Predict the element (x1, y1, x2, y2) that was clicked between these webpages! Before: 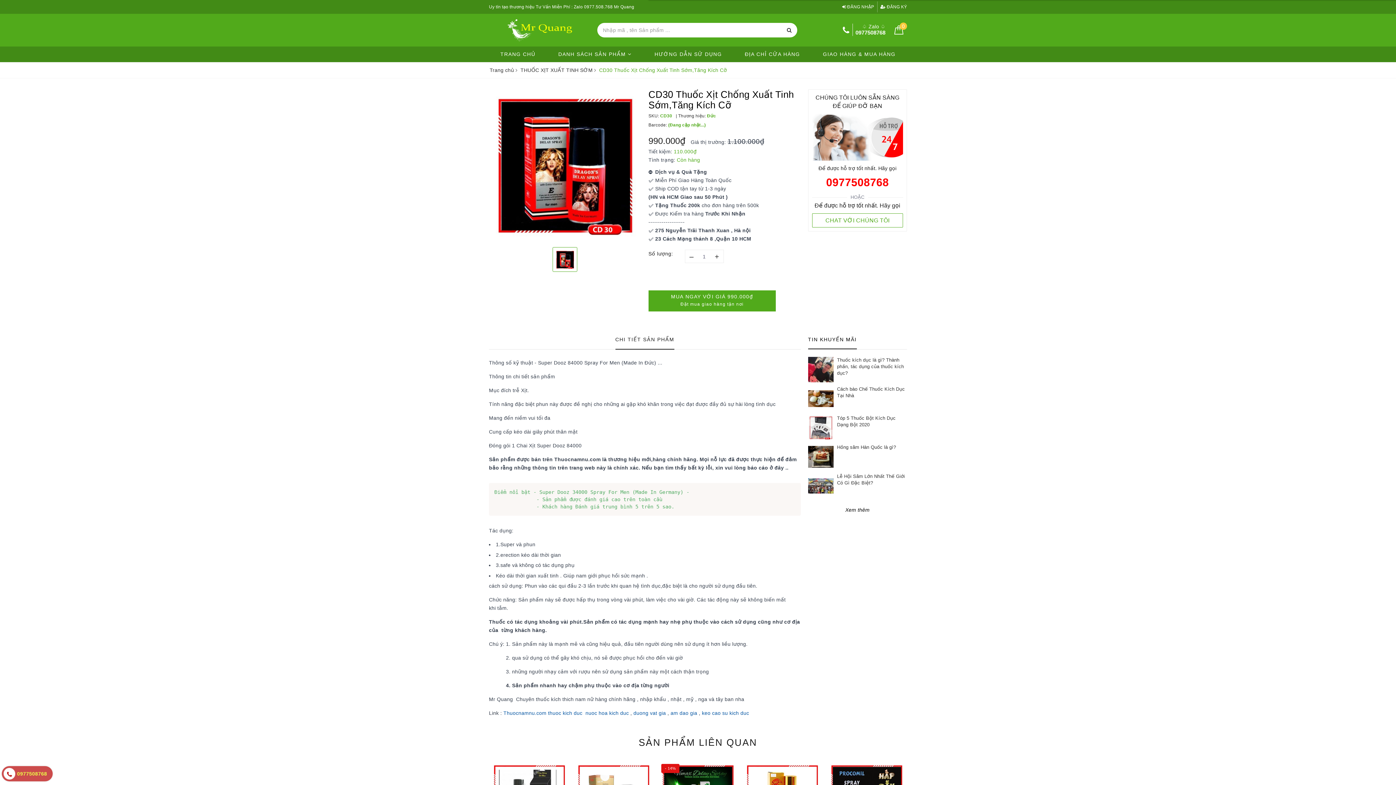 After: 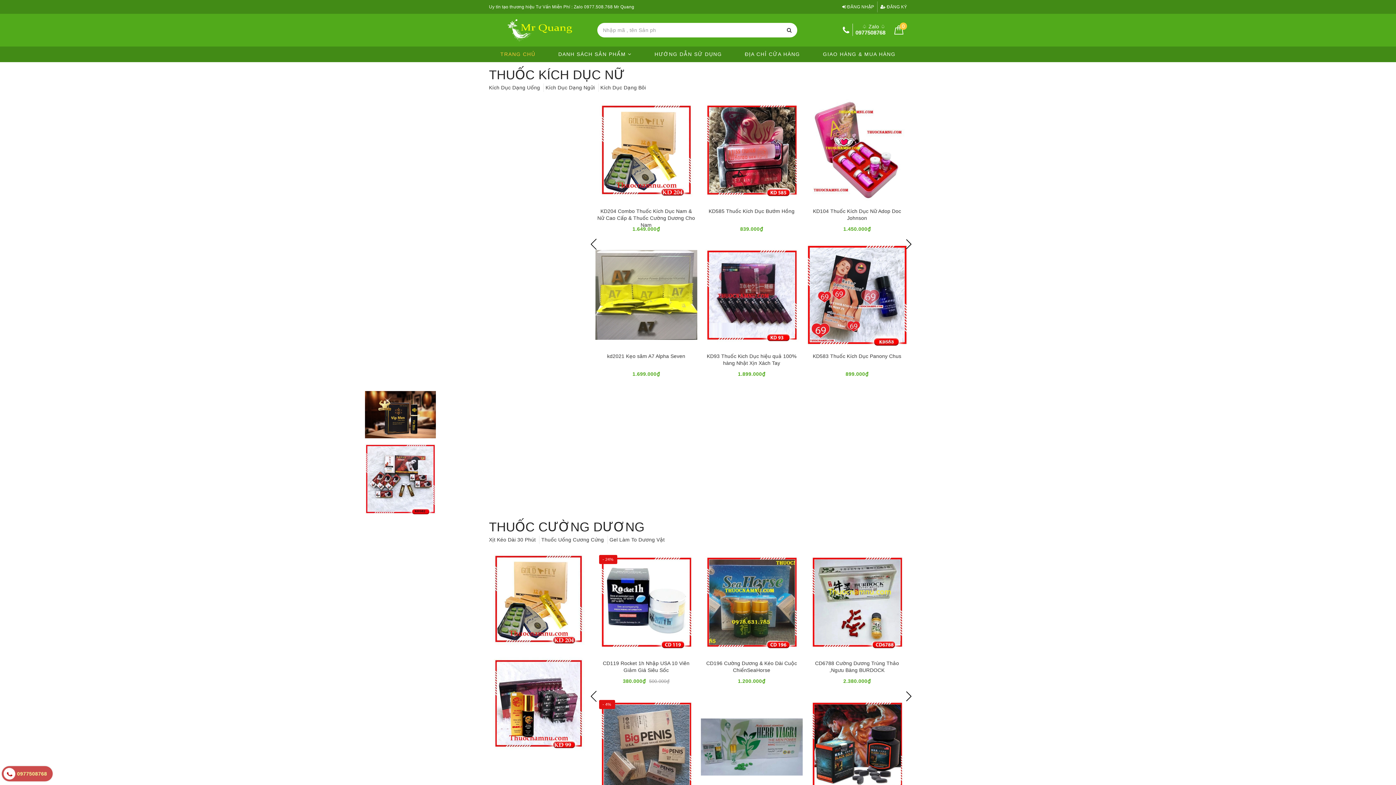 Action: label: Trang chủ bbox: (489, 67, 515, 73)